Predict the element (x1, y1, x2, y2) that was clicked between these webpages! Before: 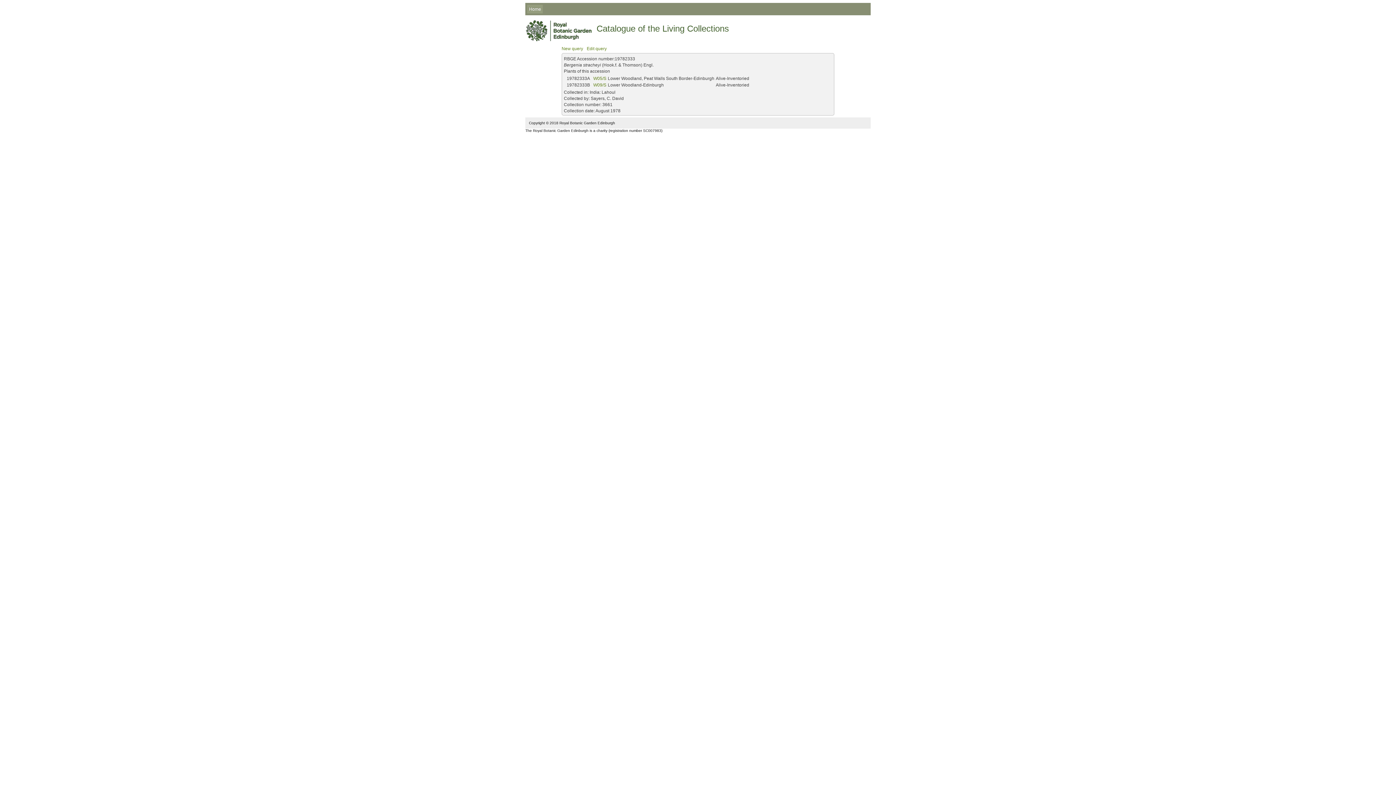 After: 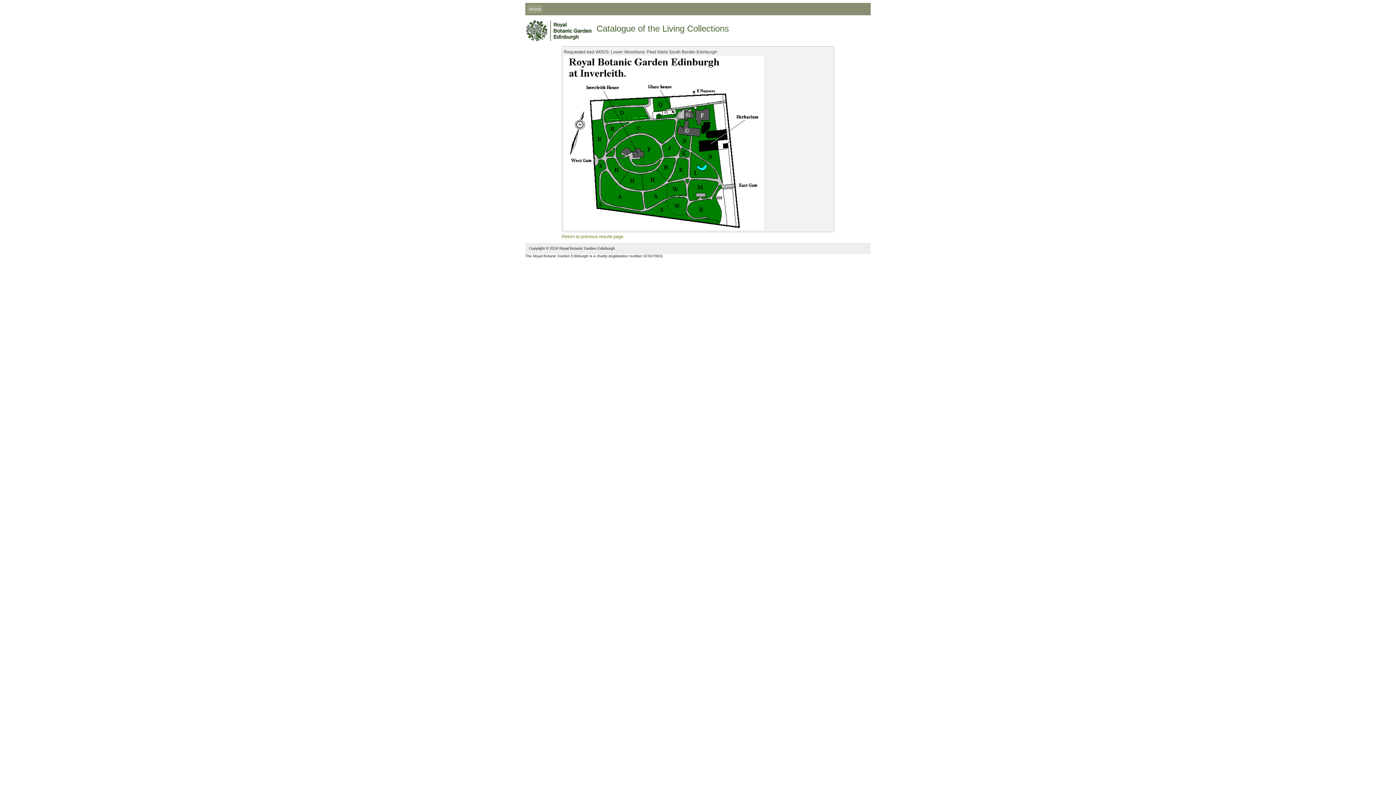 Action: bbox: (593, 76, 606, 81) label: W05/S